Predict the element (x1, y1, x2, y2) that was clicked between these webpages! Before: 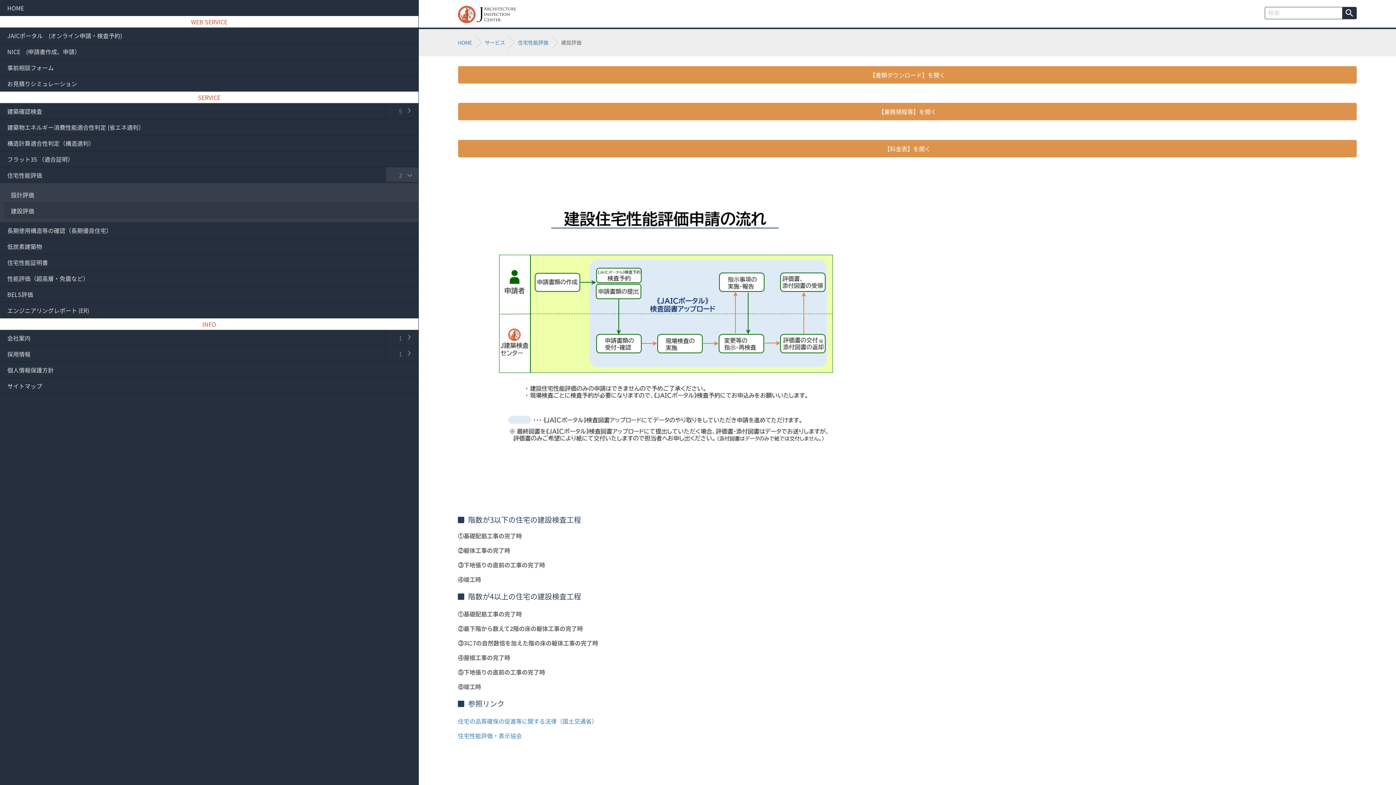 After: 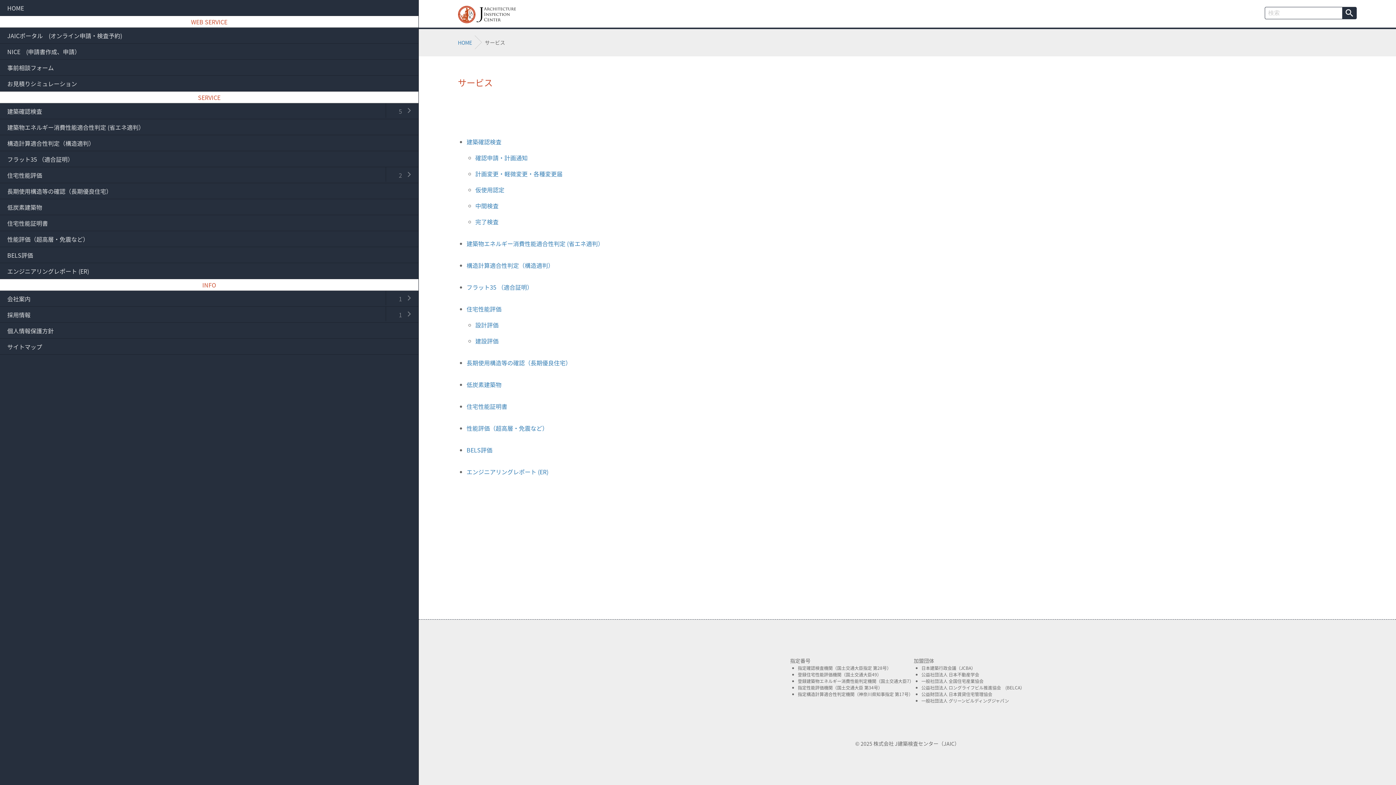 Action: bbox: (484, 38, 512, 46) label: サービス